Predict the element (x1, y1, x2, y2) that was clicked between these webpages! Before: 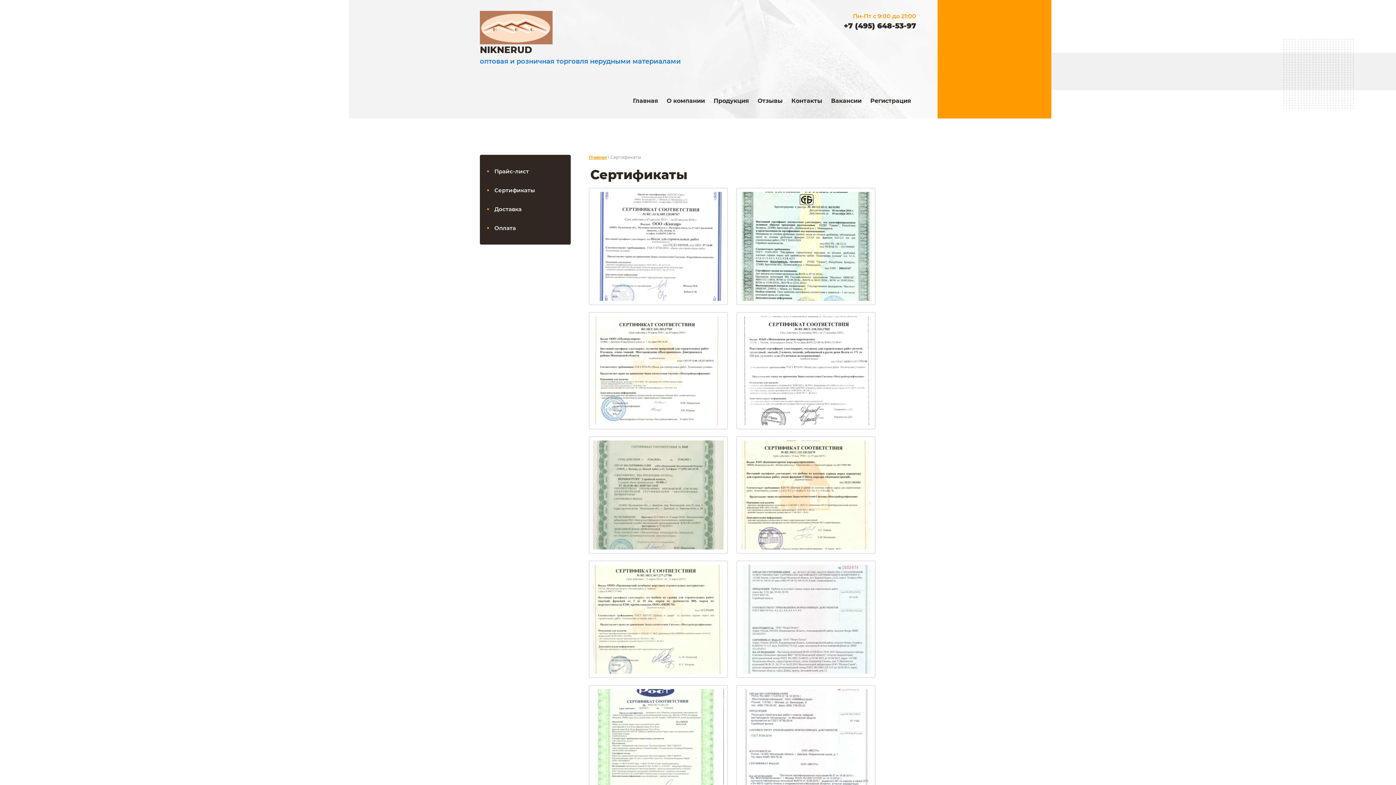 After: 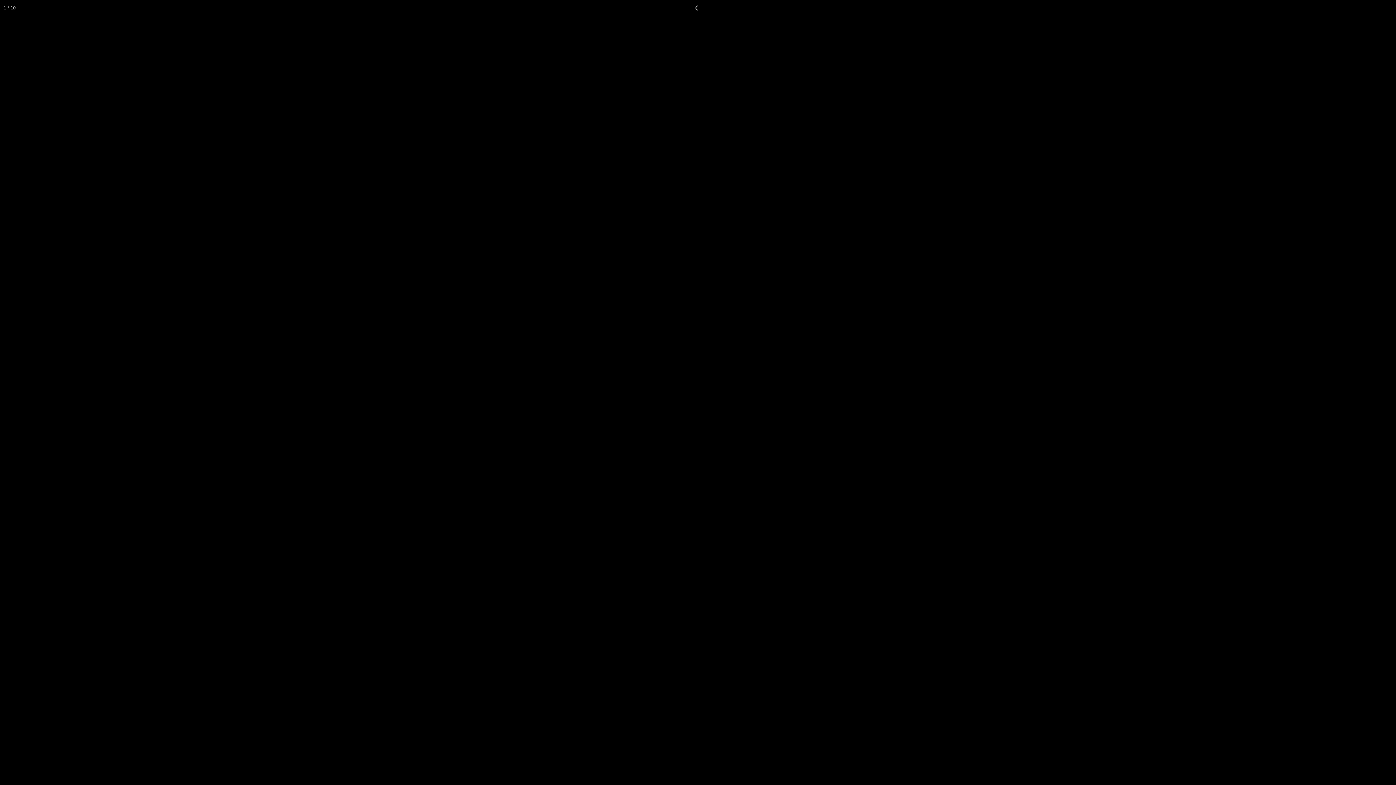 Action: bbox: (589, 188, 728, 305)